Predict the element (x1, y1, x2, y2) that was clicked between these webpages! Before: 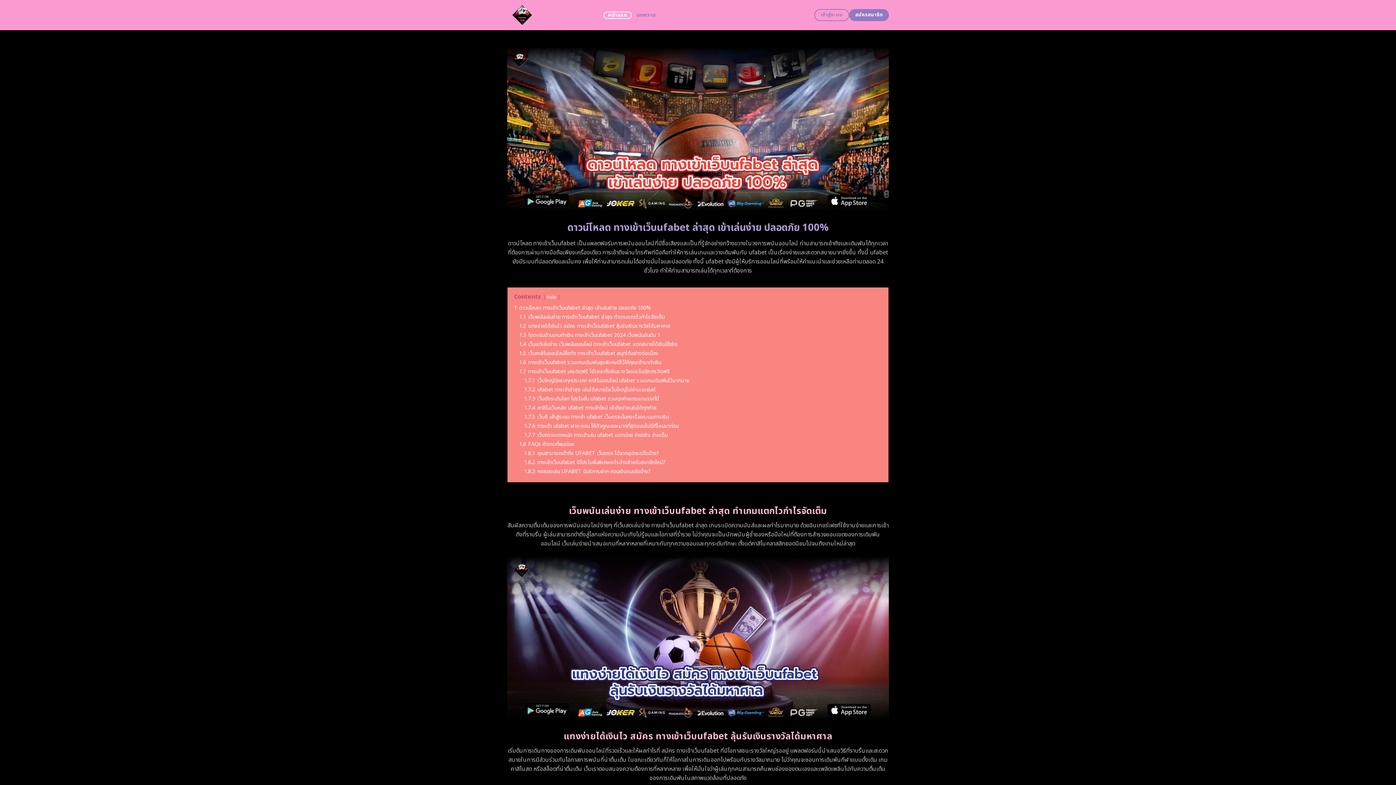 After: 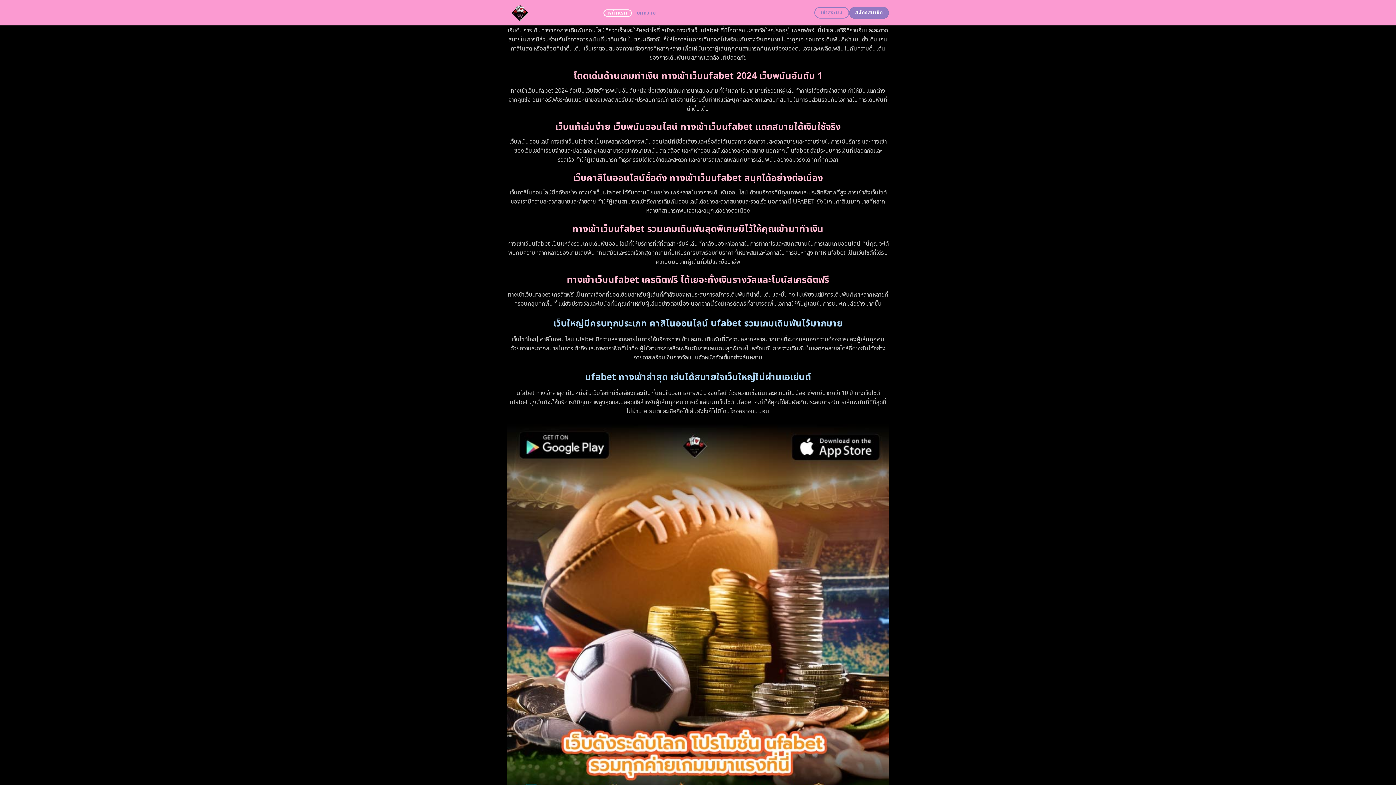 Action: label: 1.2 แทงง่ายได้เงินไว สมัคร ทางเข้าเว็บufabet ลุ้นรับเงินรางวัลได้มหาศาล bbox: (519, 322, 670, 330)